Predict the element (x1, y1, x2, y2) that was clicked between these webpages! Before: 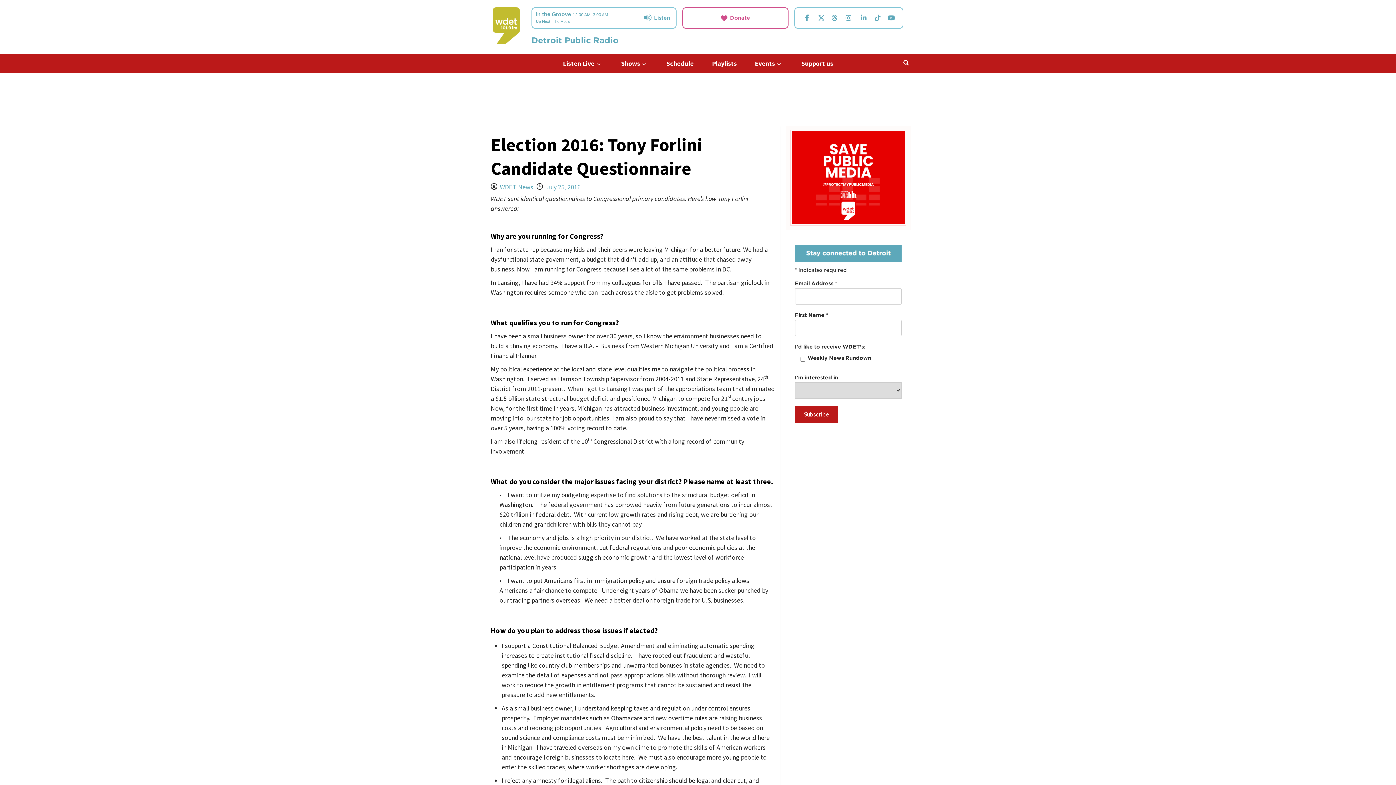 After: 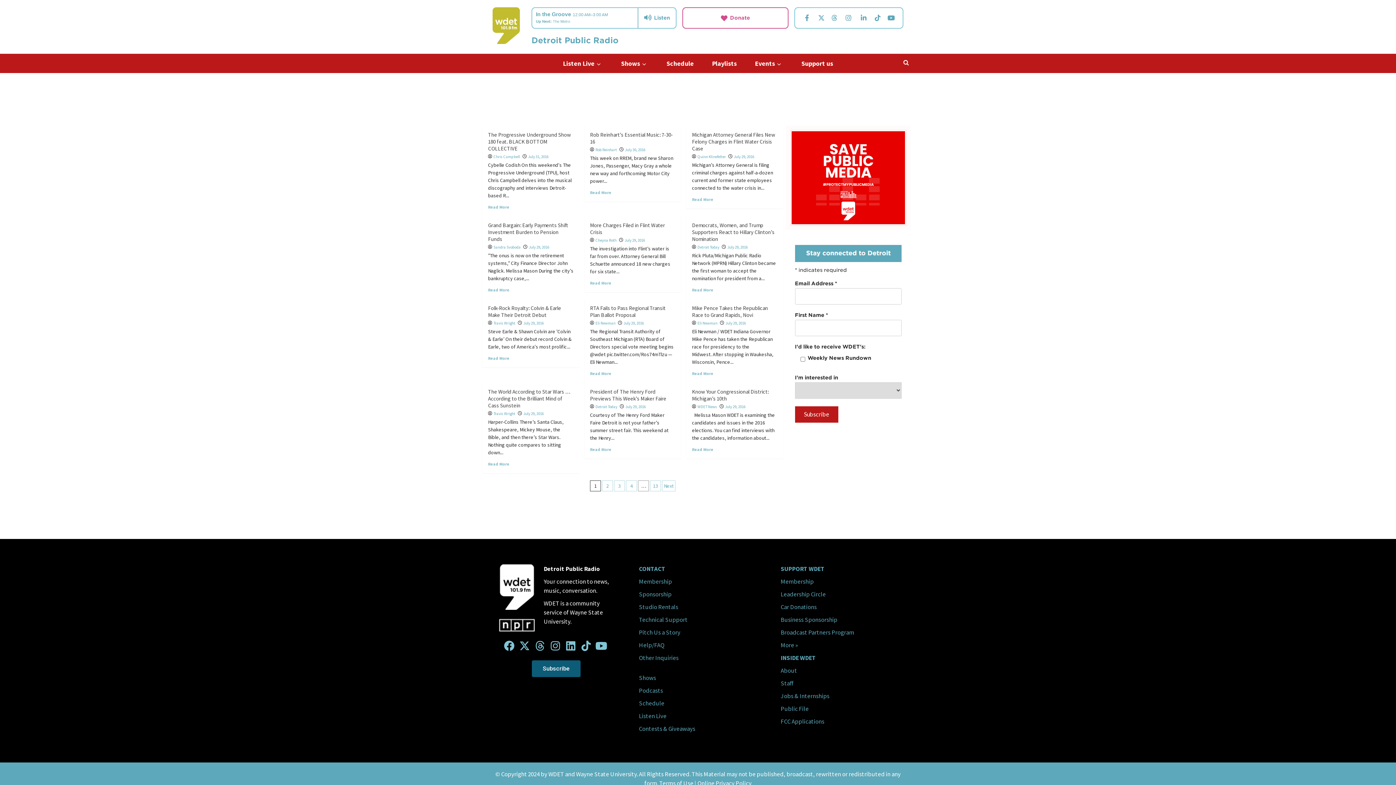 Action: label: July 25, 2016 bbox: (545, 182, 580, 191)